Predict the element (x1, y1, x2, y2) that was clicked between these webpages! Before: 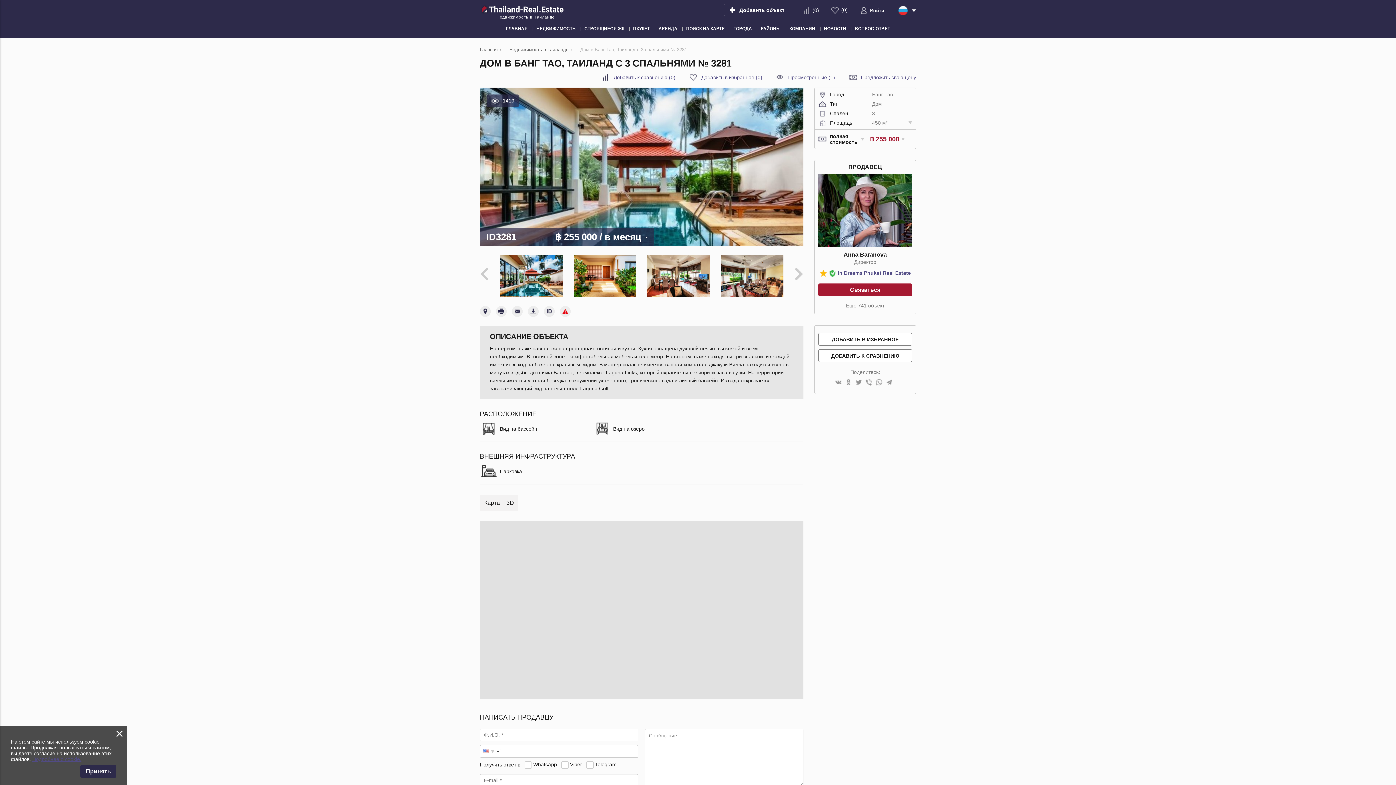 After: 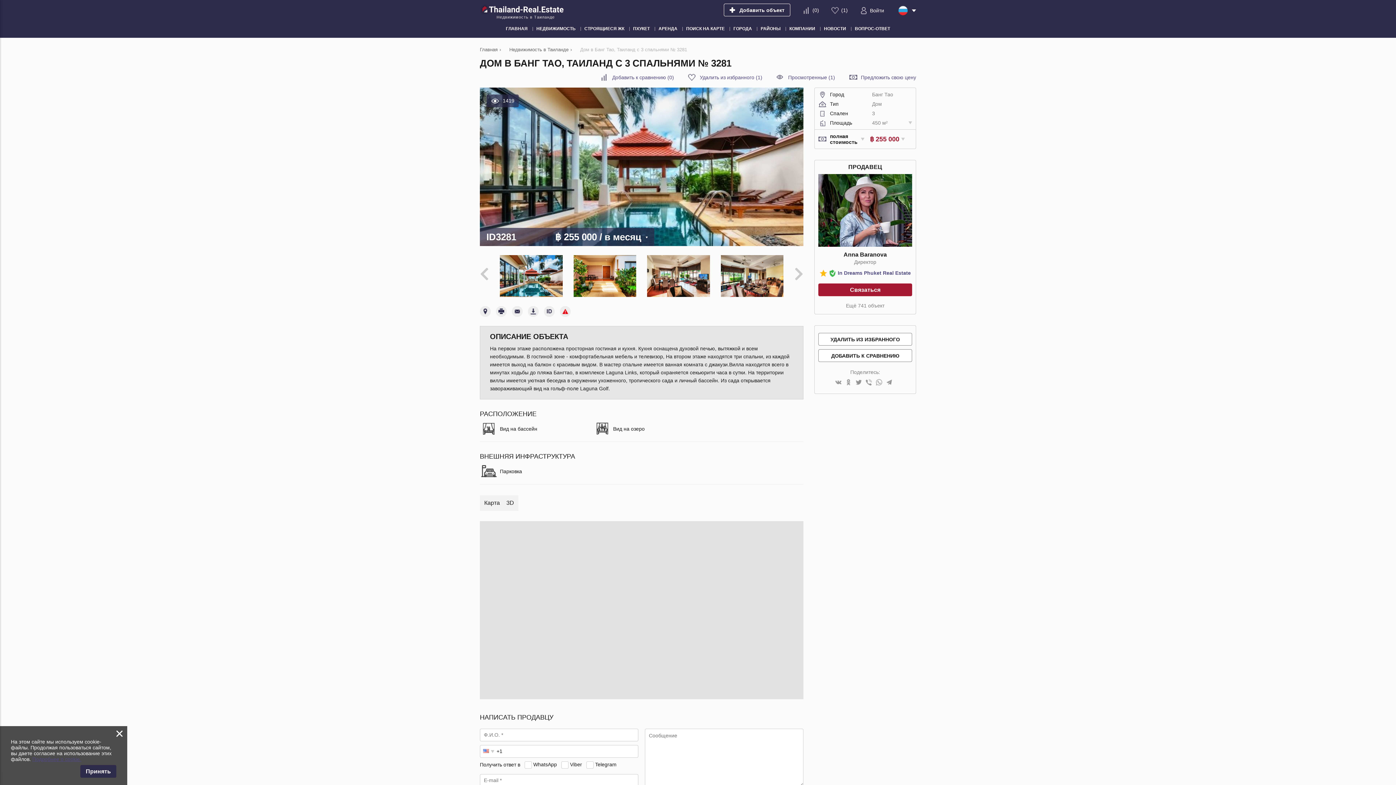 Action: bbox: (818, 332, 912, 345) label: ДОБАВИТЬ В ИЗБРАННОЕ